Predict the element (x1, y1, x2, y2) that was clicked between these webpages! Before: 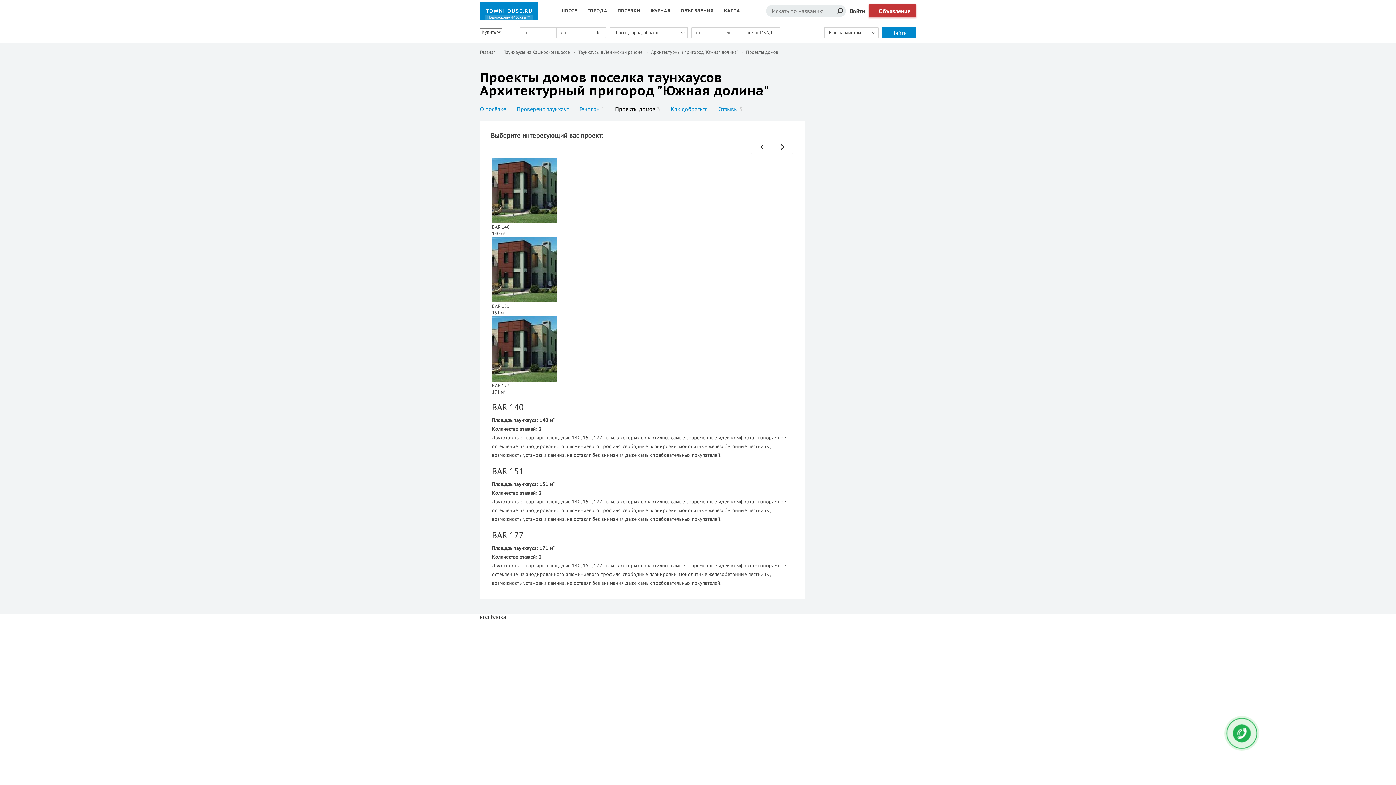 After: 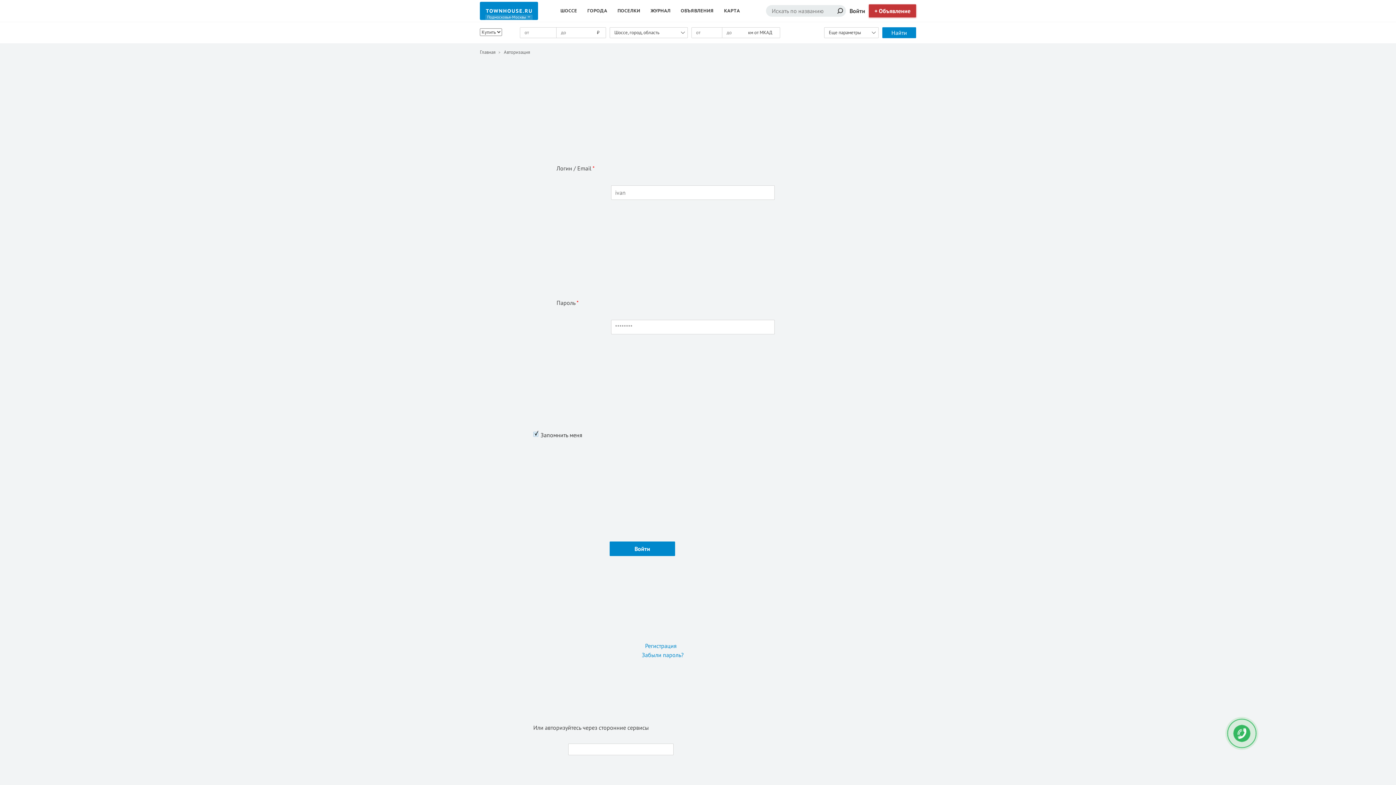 Action: bbox: (869, 4, 916, 17) label: + Объявление